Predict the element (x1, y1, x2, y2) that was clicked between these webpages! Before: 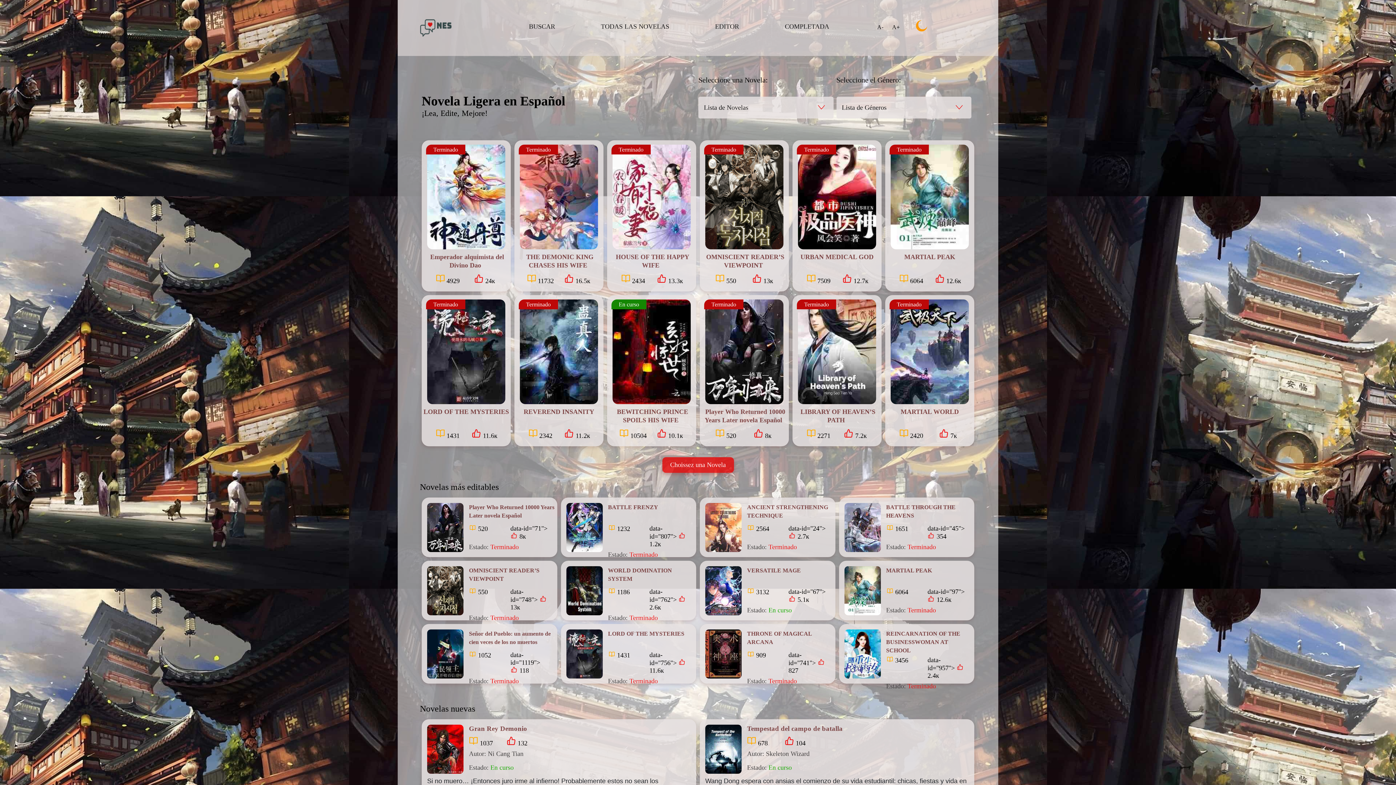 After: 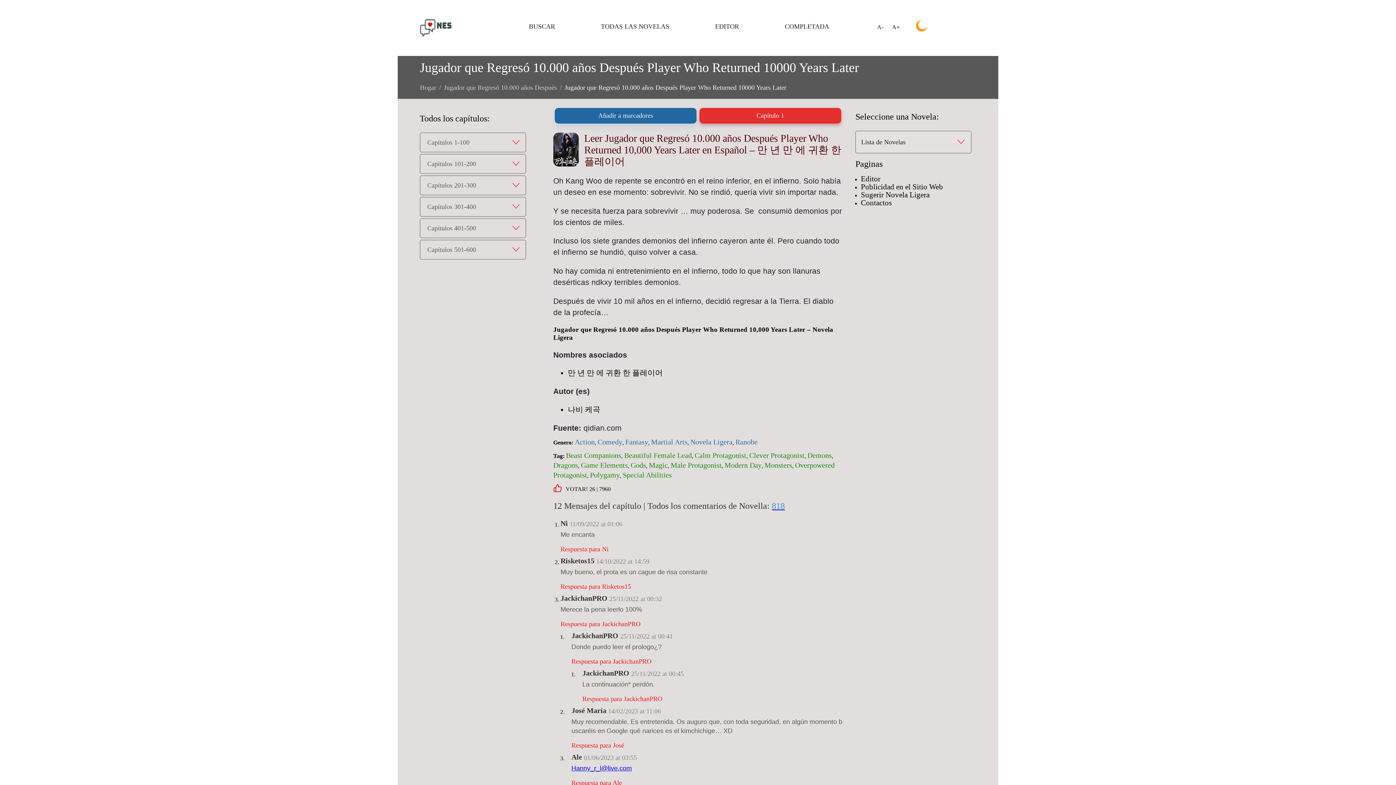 Action: bbox: (700, 299, 789, 404)